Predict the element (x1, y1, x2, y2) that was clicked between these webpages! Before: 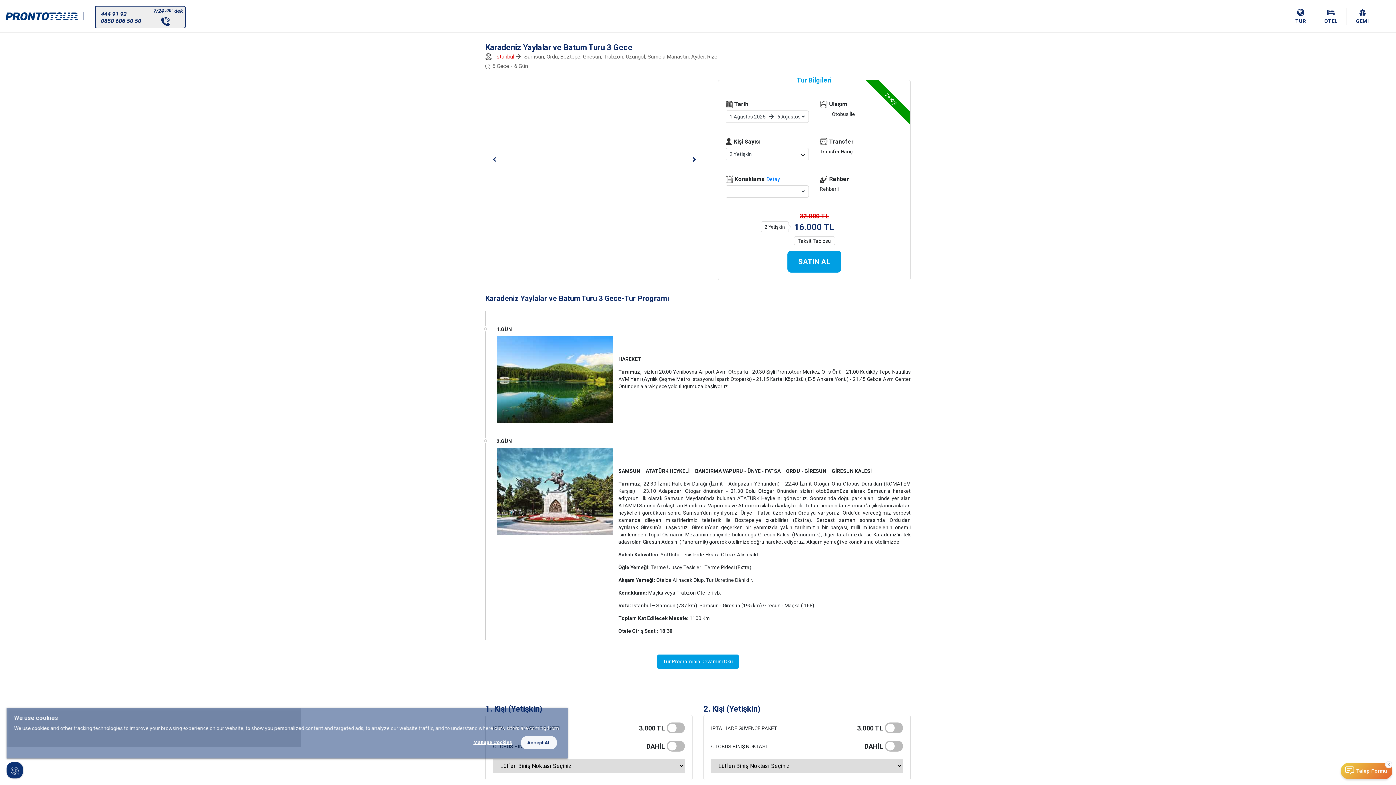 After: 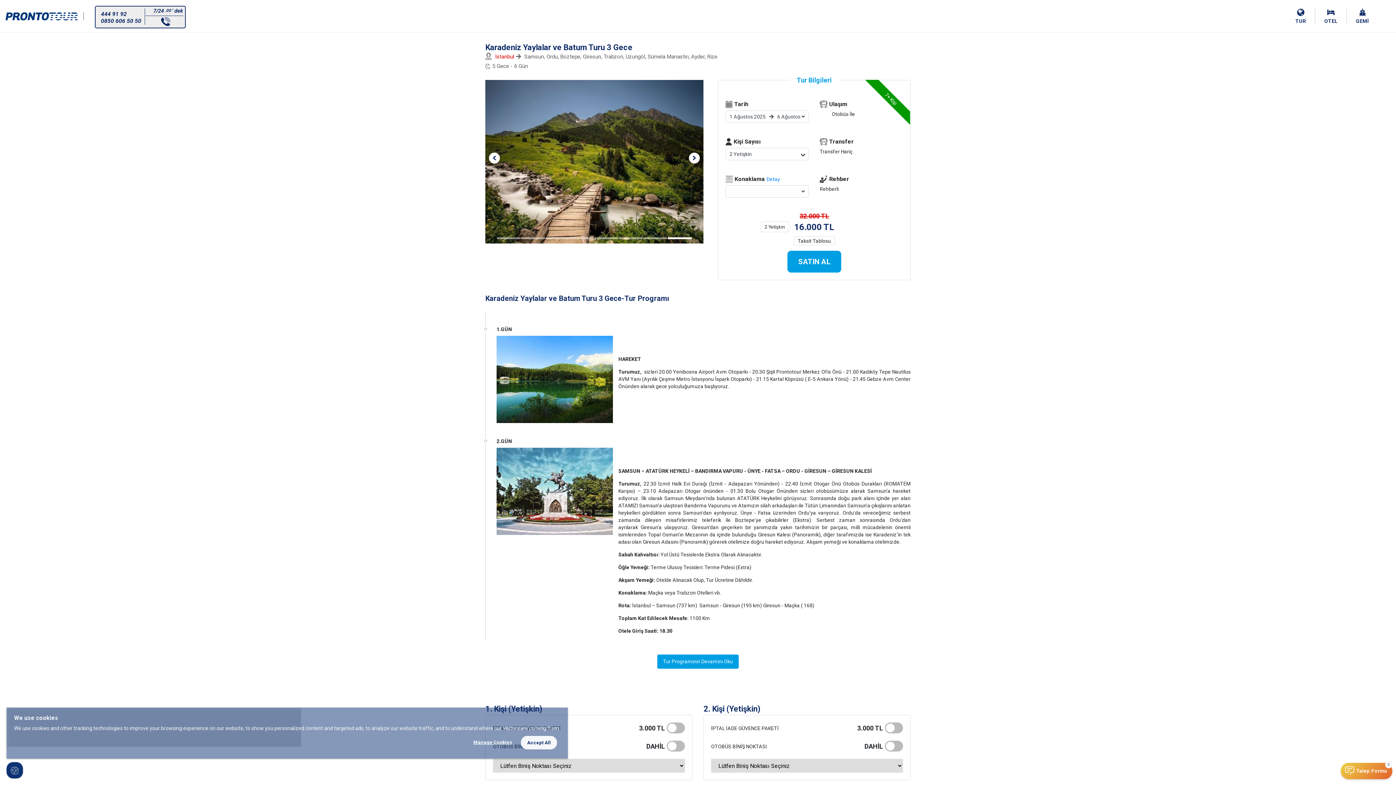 Action: bbox: (489, 154, 500, 164)